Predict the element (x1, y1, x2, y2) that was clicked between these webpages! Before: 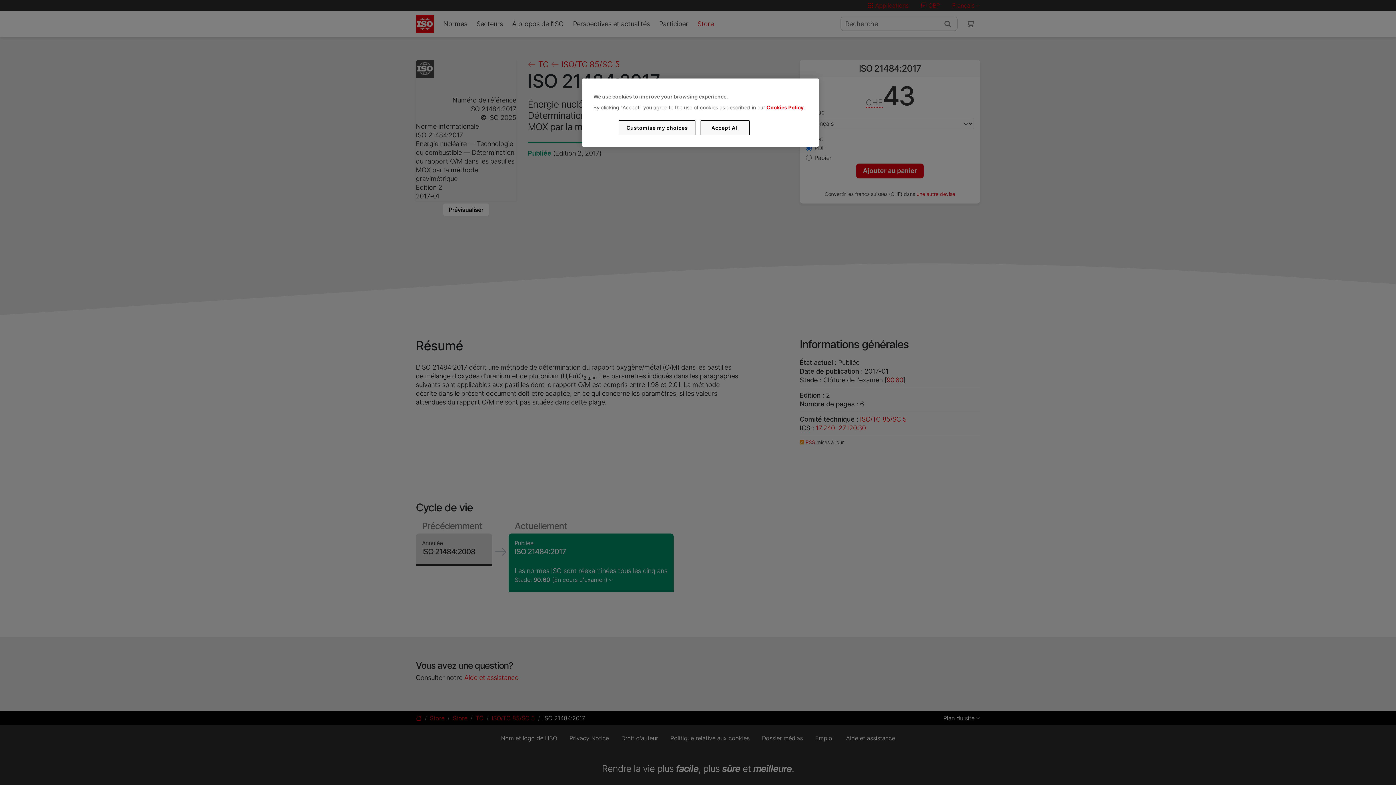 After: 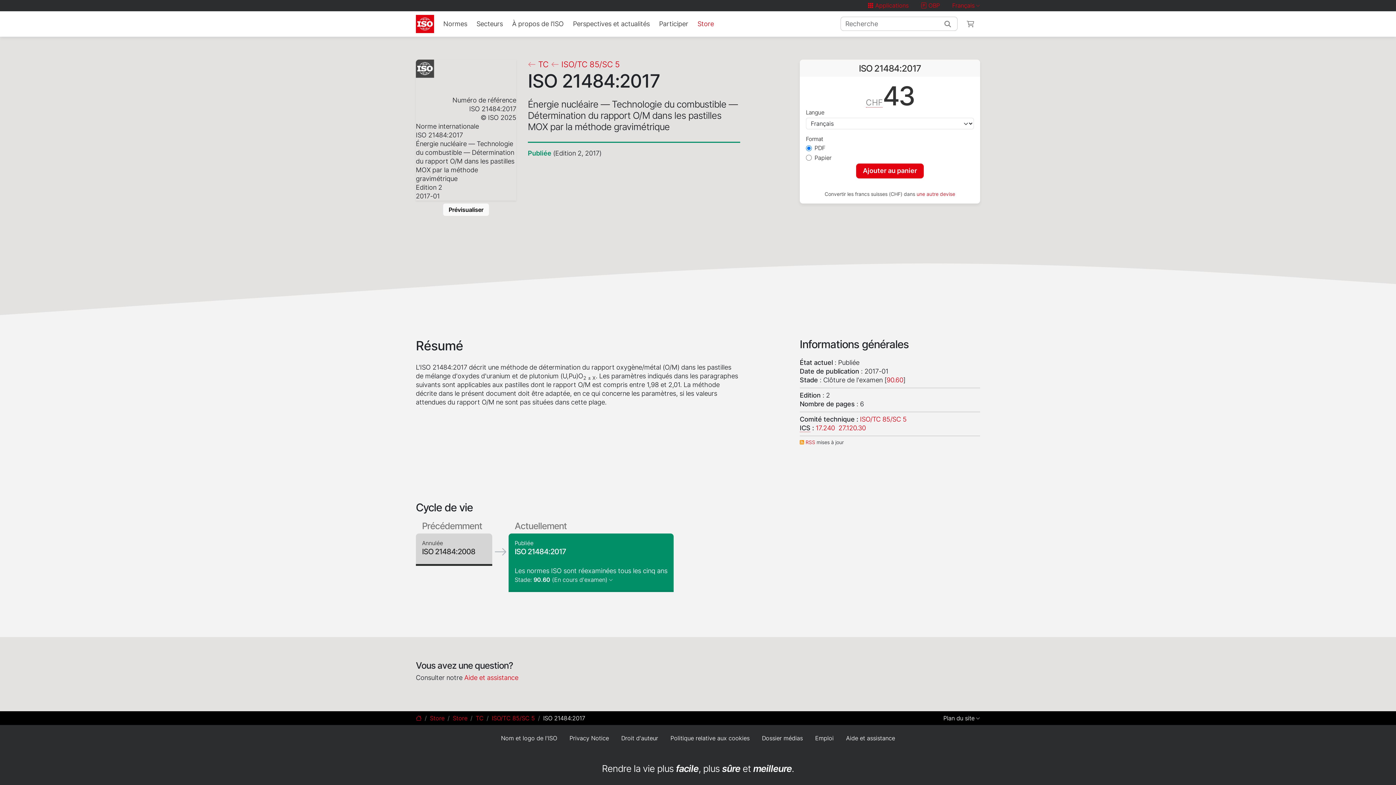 Action: label: Accept All bbox: (700, 120, 749, 135)